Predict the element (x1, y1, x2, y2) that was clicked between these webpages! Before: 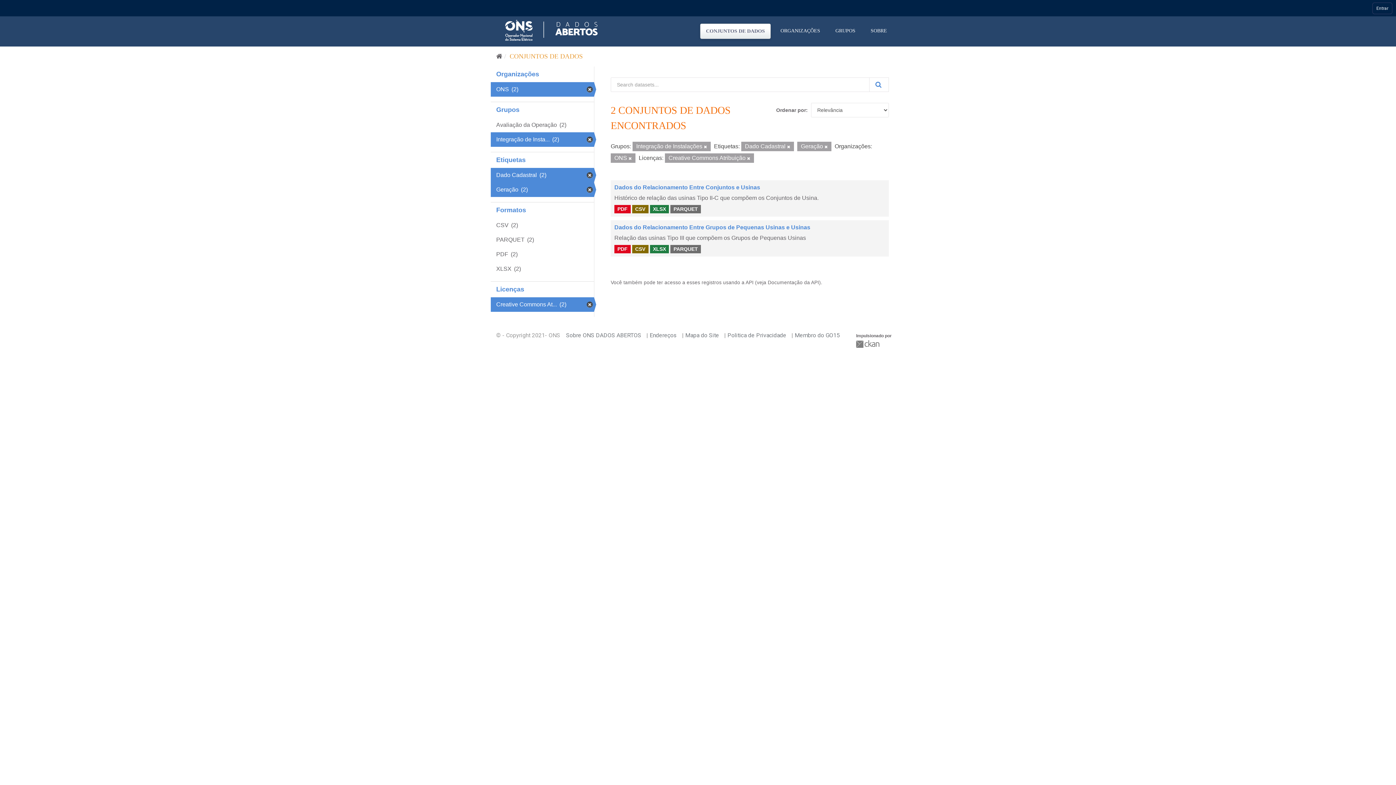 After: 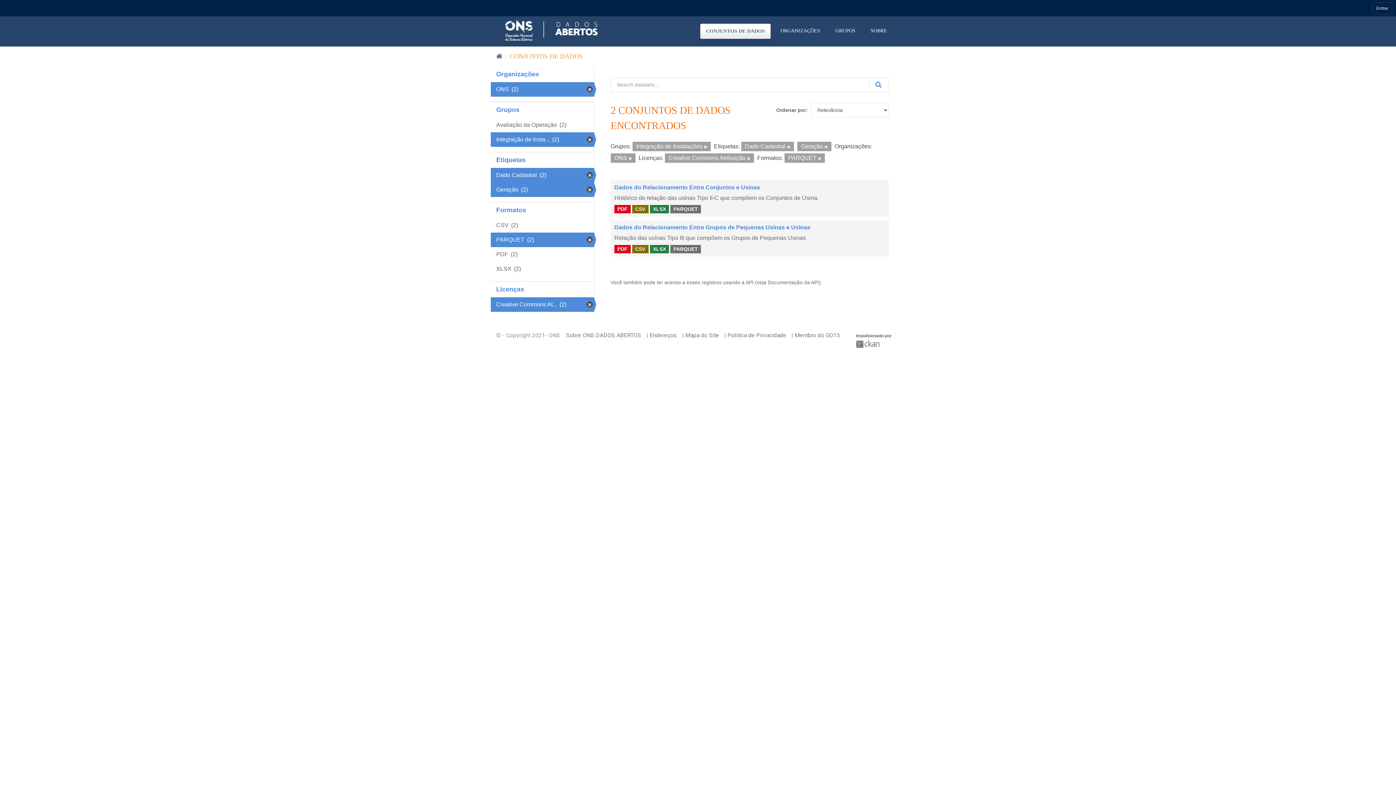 Action: label: PARQUET (2) bbox: (490, 232, 594, 247)